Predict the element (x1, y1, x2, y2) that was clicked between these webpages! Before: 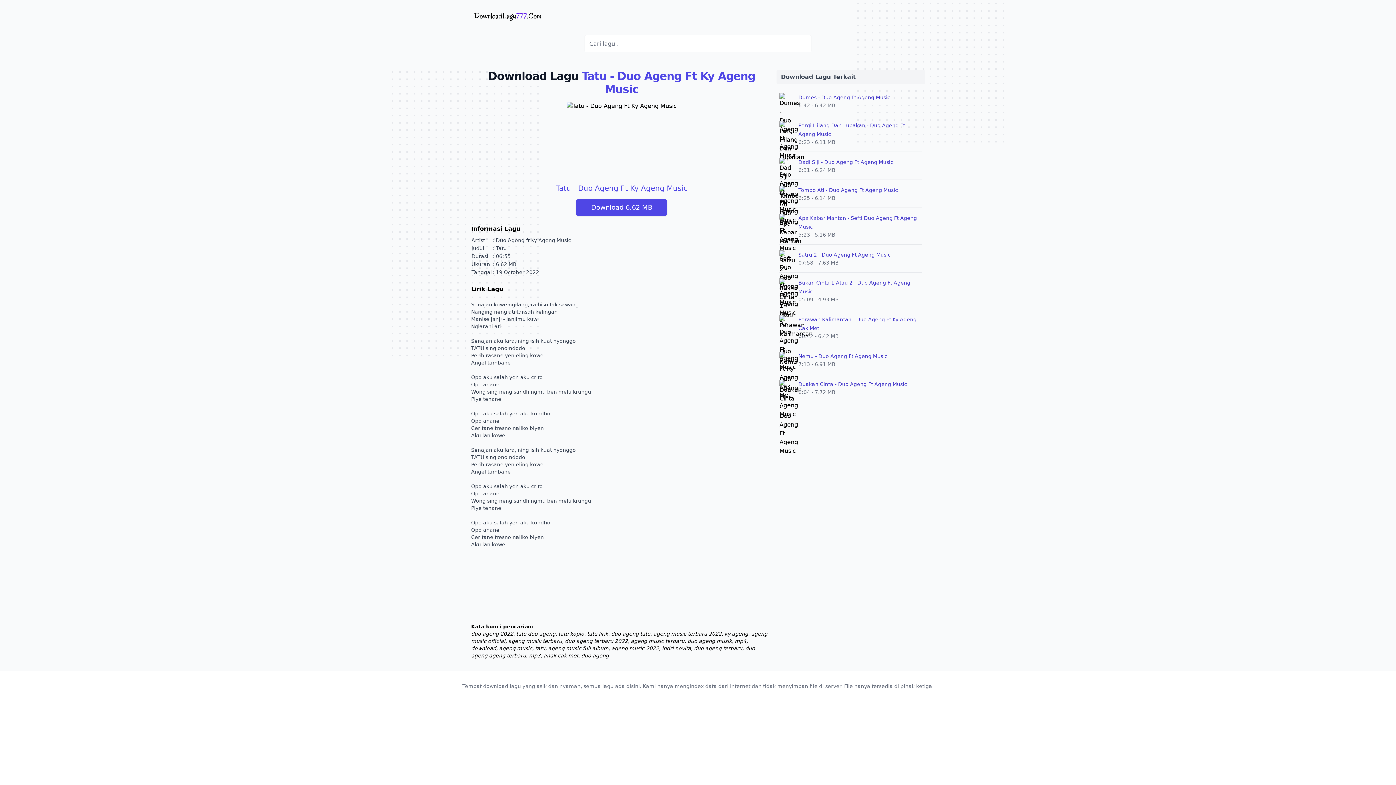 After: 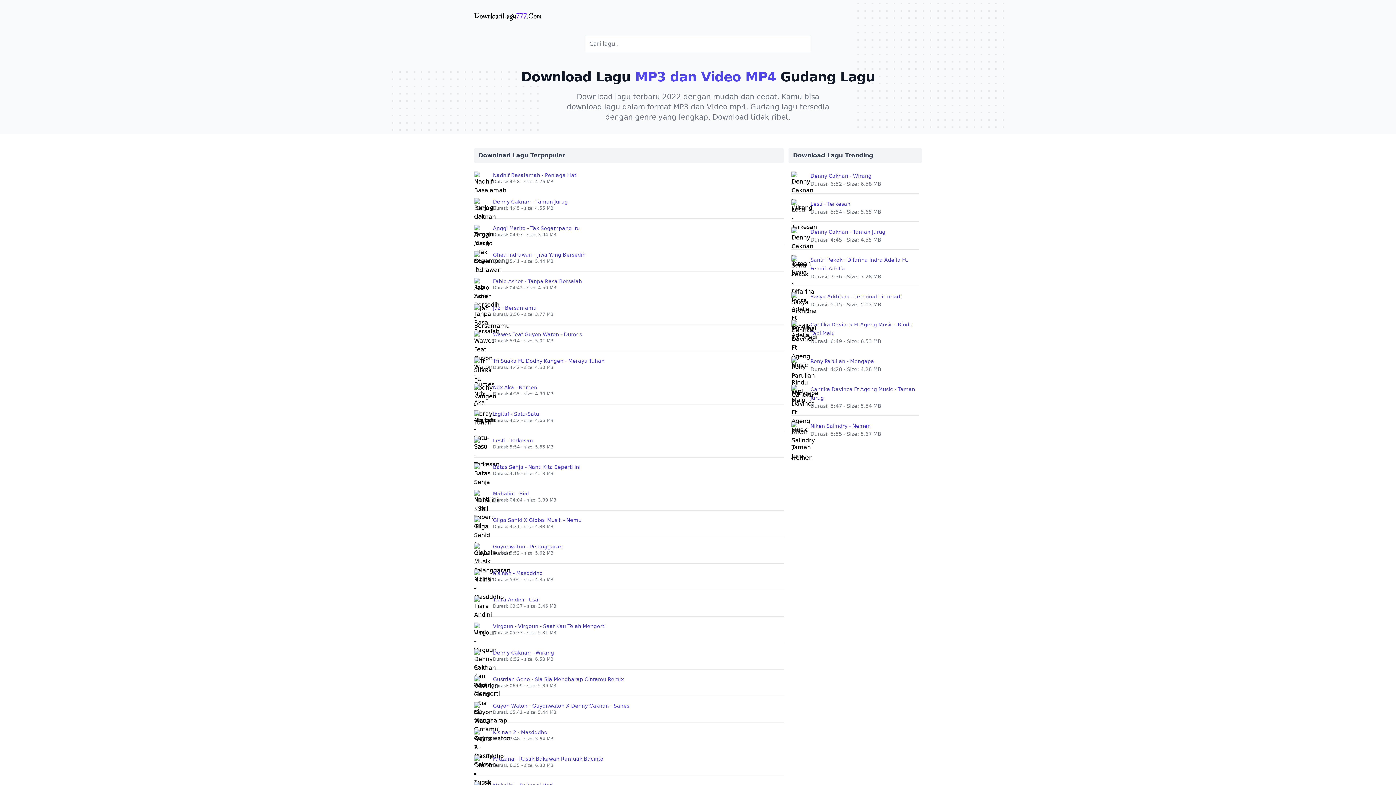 Action: label: Download Lagu - LaguJoss.com bbox: (474, 10, 541, 21)